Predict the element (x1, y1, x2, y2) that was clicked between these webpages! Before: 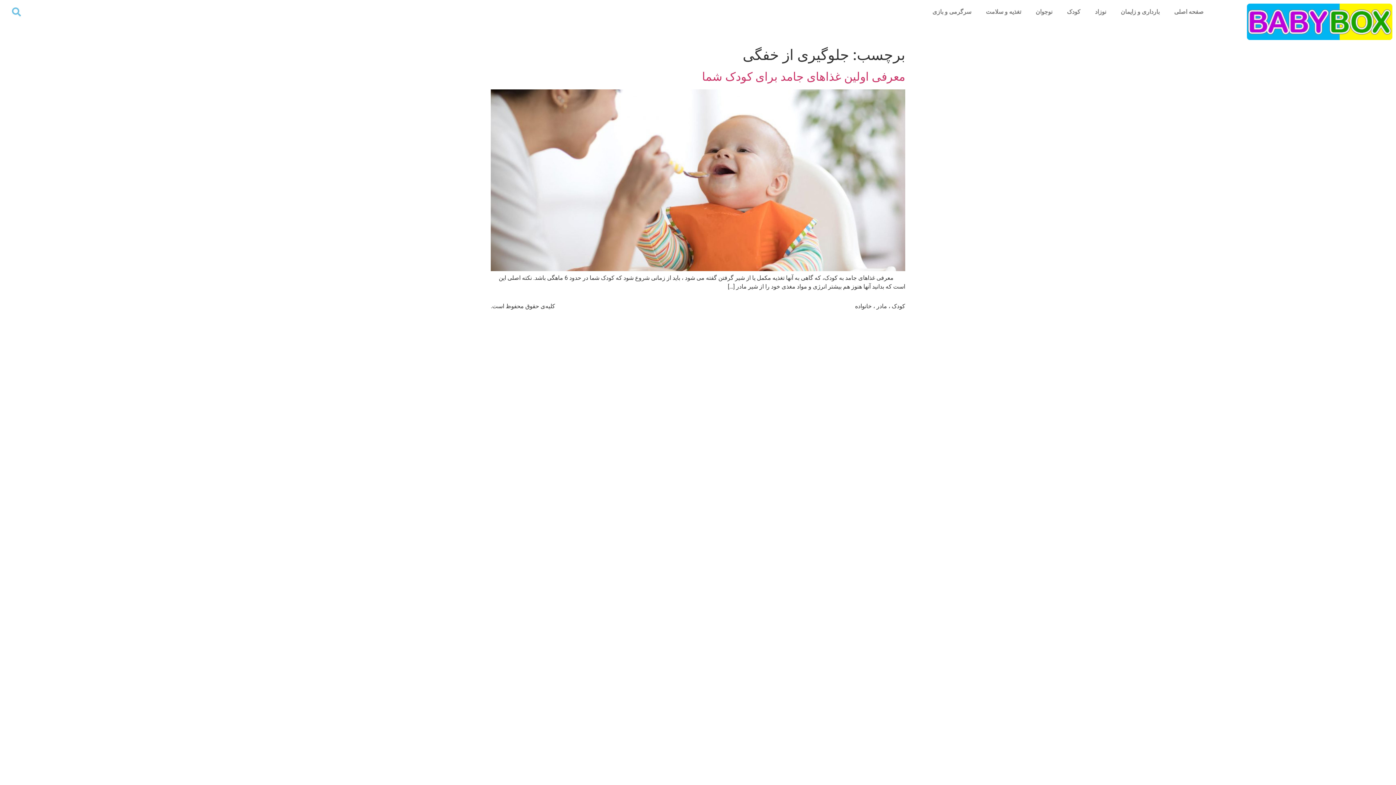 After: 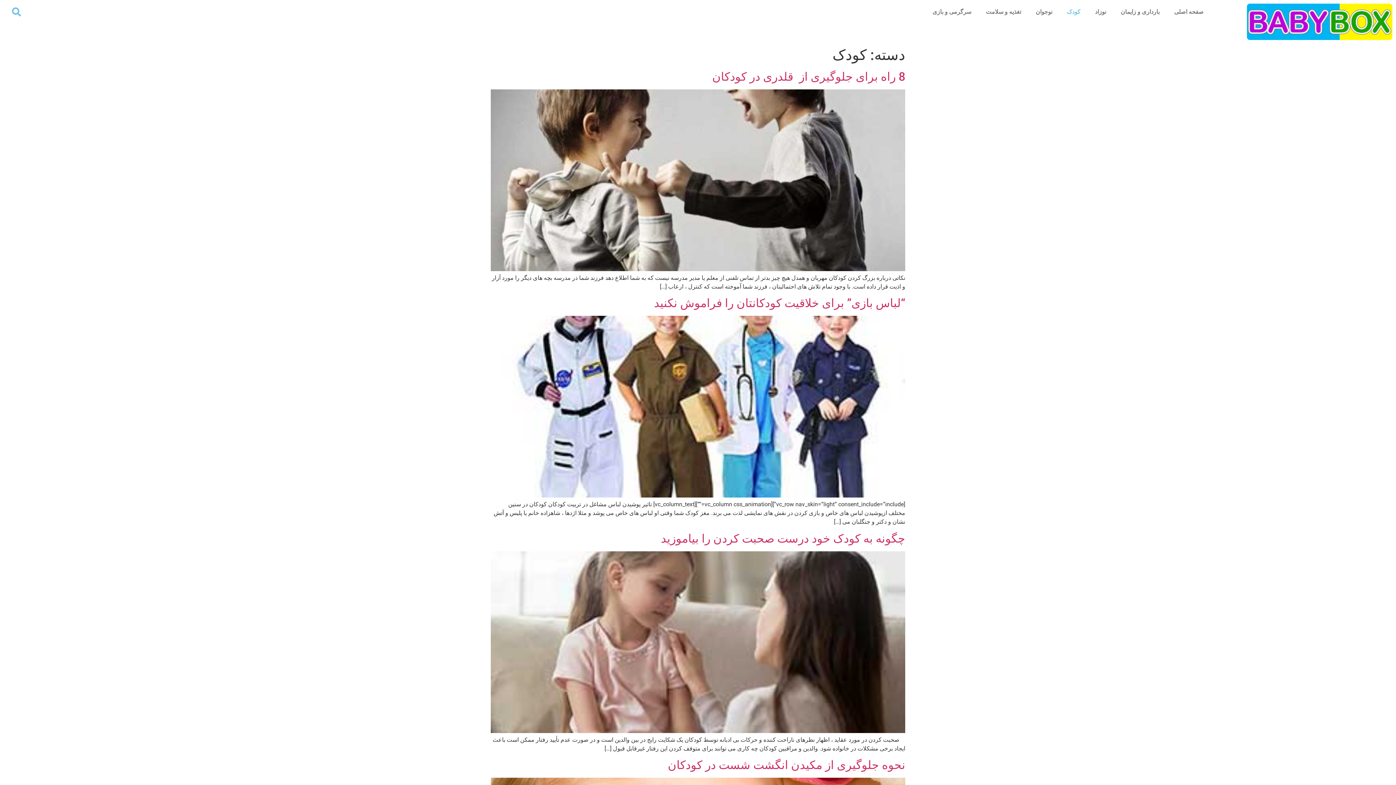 Action: bbox: (1059, 3, 1087, 20) label: کودک